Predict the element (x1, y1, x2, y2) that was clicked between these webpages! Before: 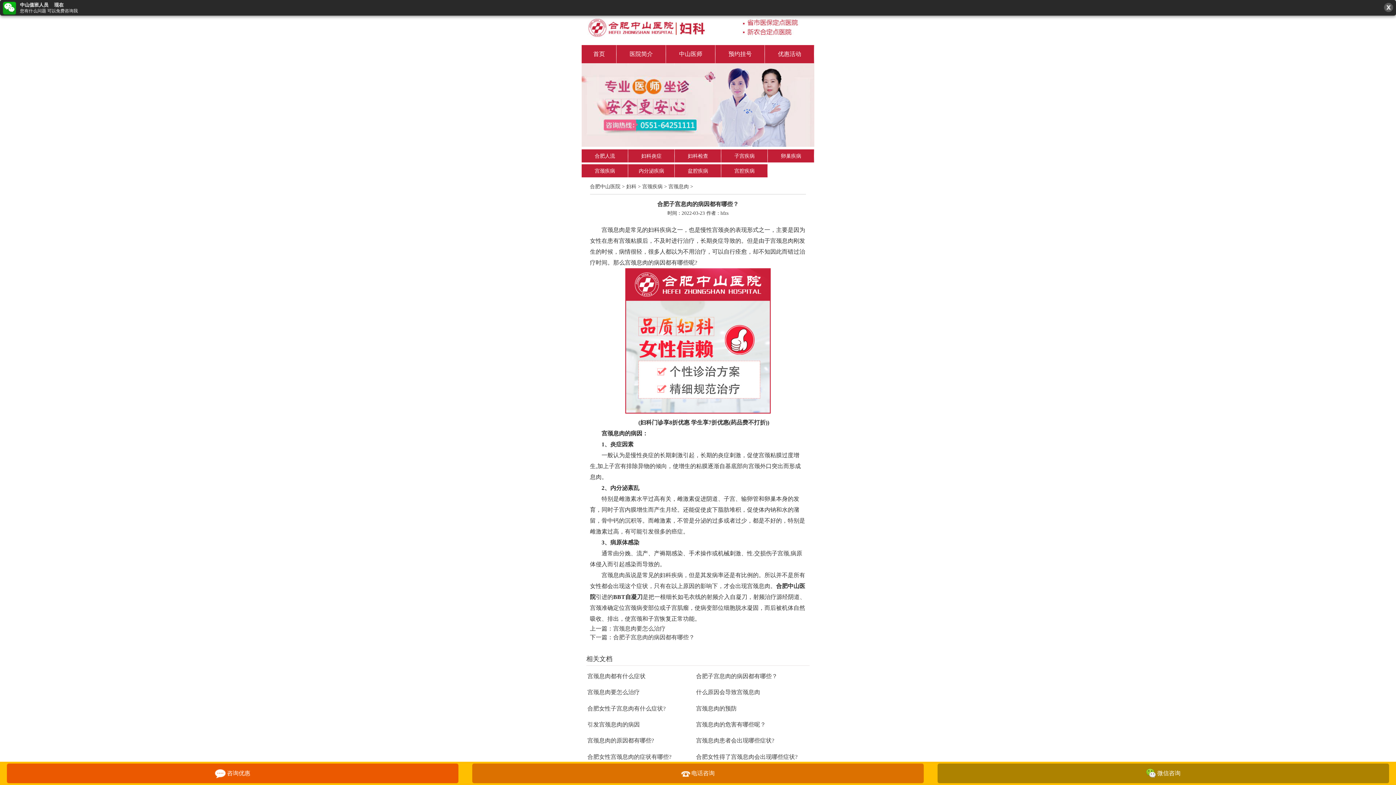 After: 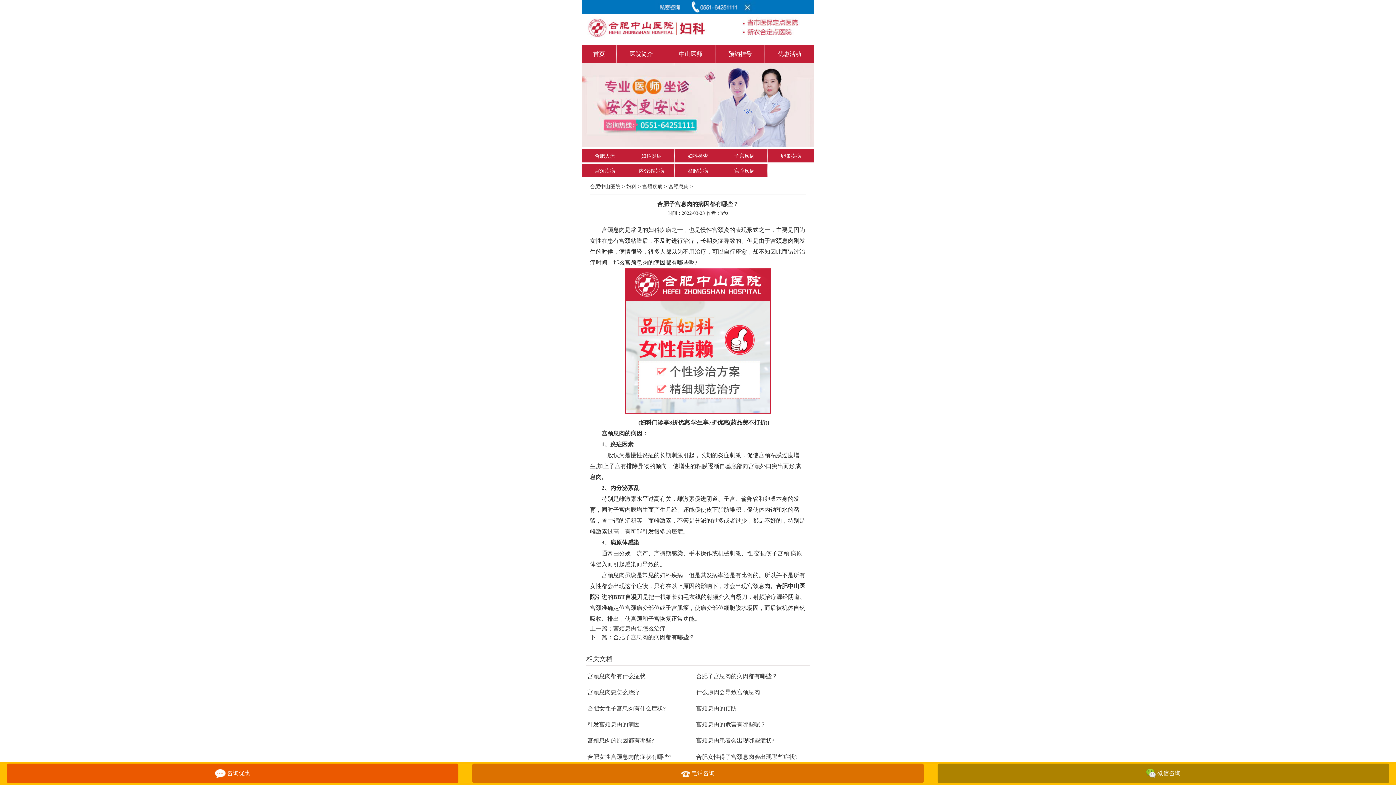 Action: bbox: (587, 673, 645, 679) label: 宫颈息肉都有什么症状